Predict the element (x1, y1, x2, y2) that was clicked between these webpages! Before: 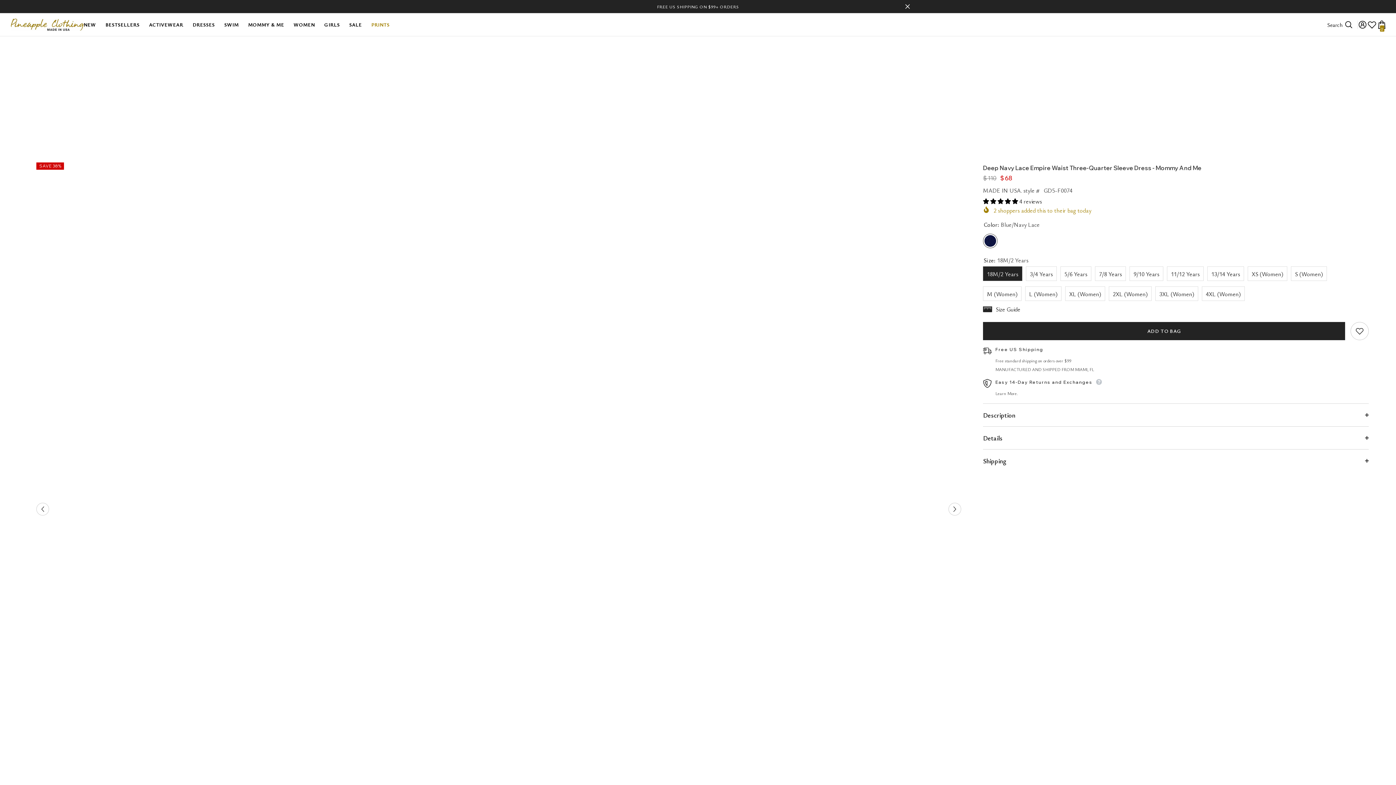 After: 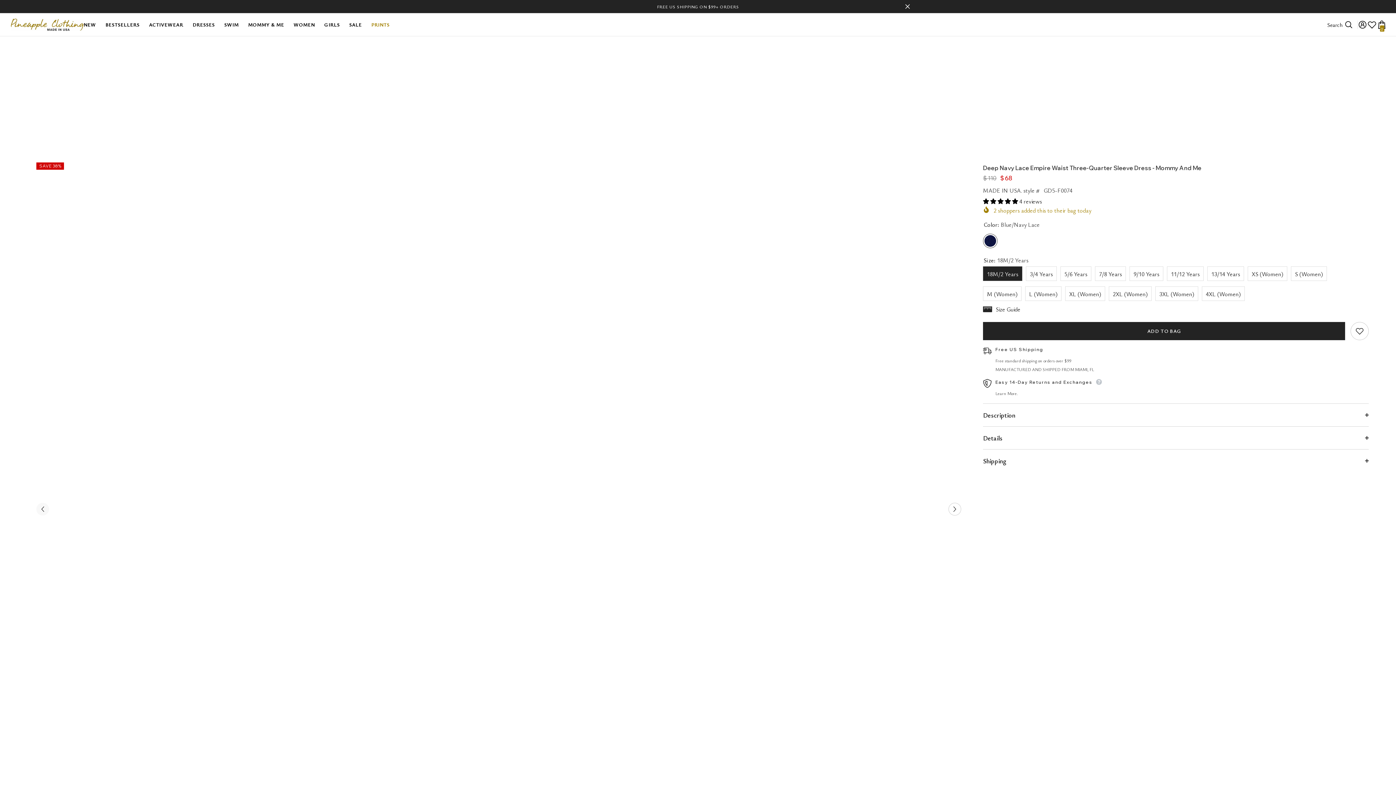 Action: bbox: (36, 503, 49, 515) label: Previous